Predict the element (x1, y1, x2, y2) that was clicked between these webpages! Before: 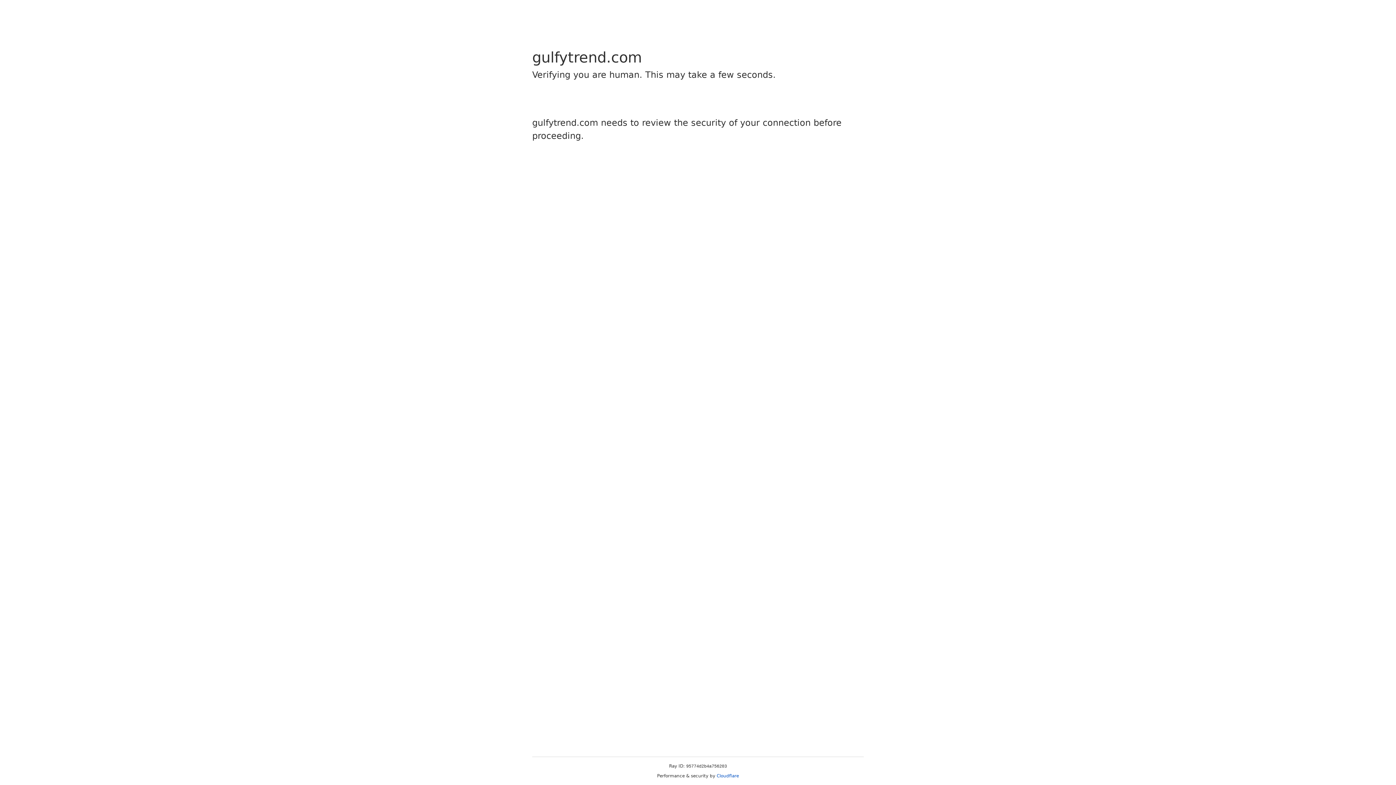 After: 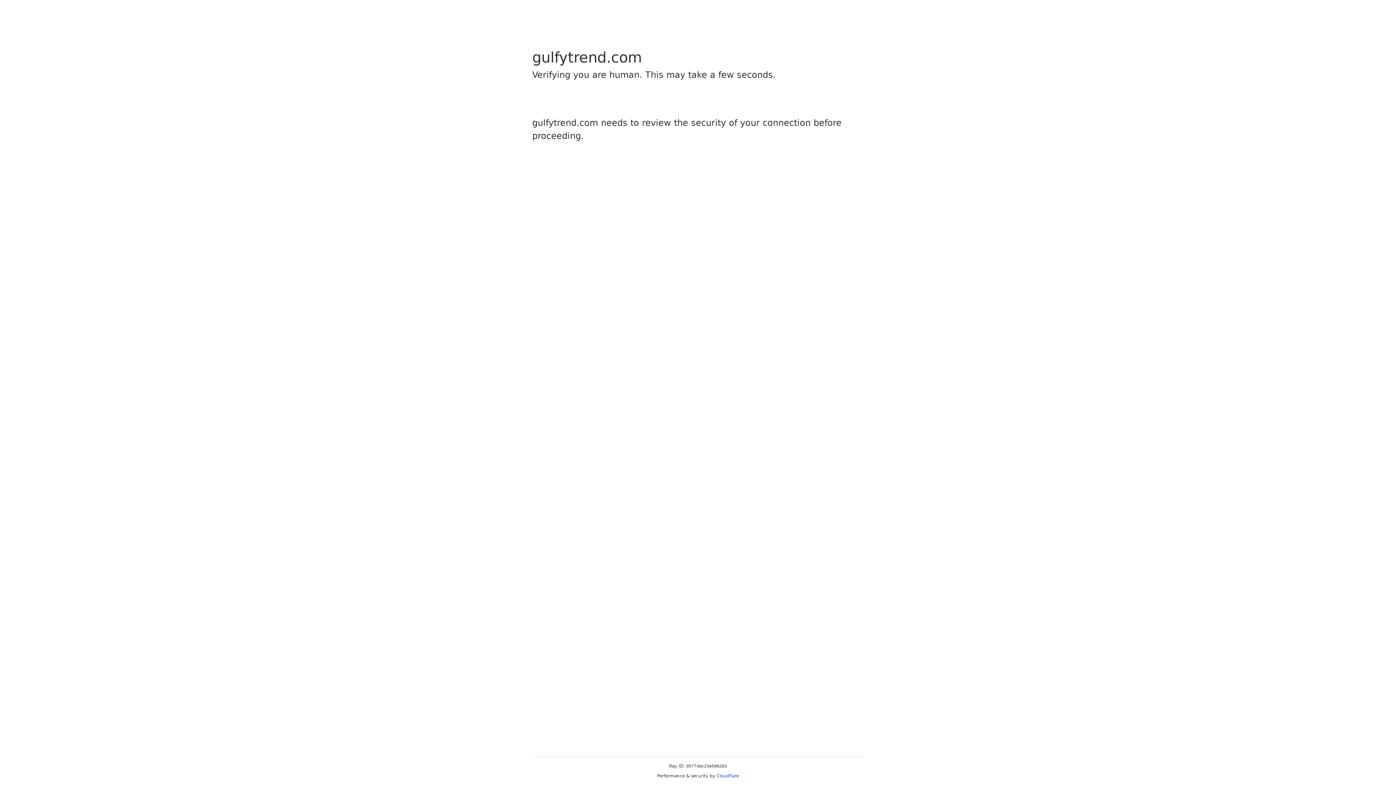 Action: label: Cloudflare bbox: (716, 773, 739, 778)